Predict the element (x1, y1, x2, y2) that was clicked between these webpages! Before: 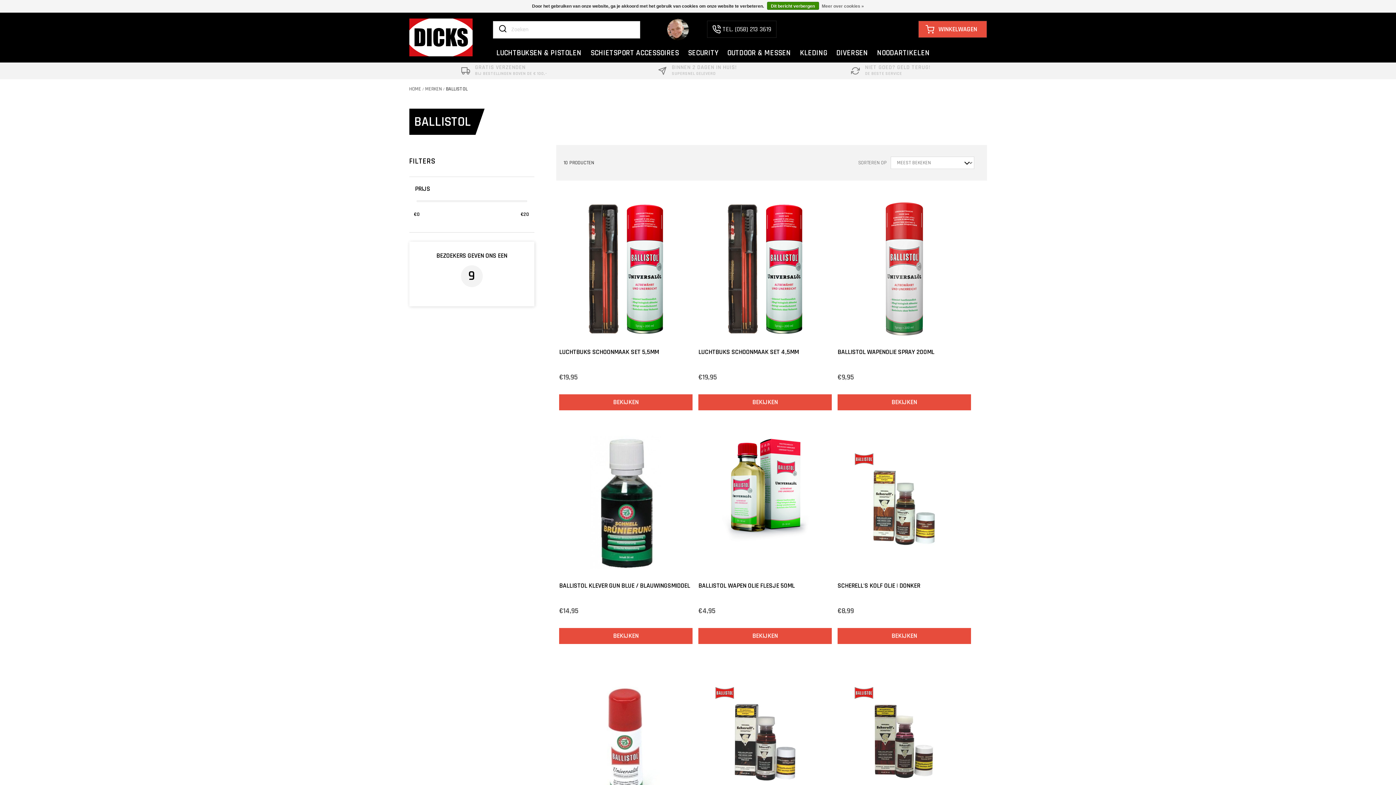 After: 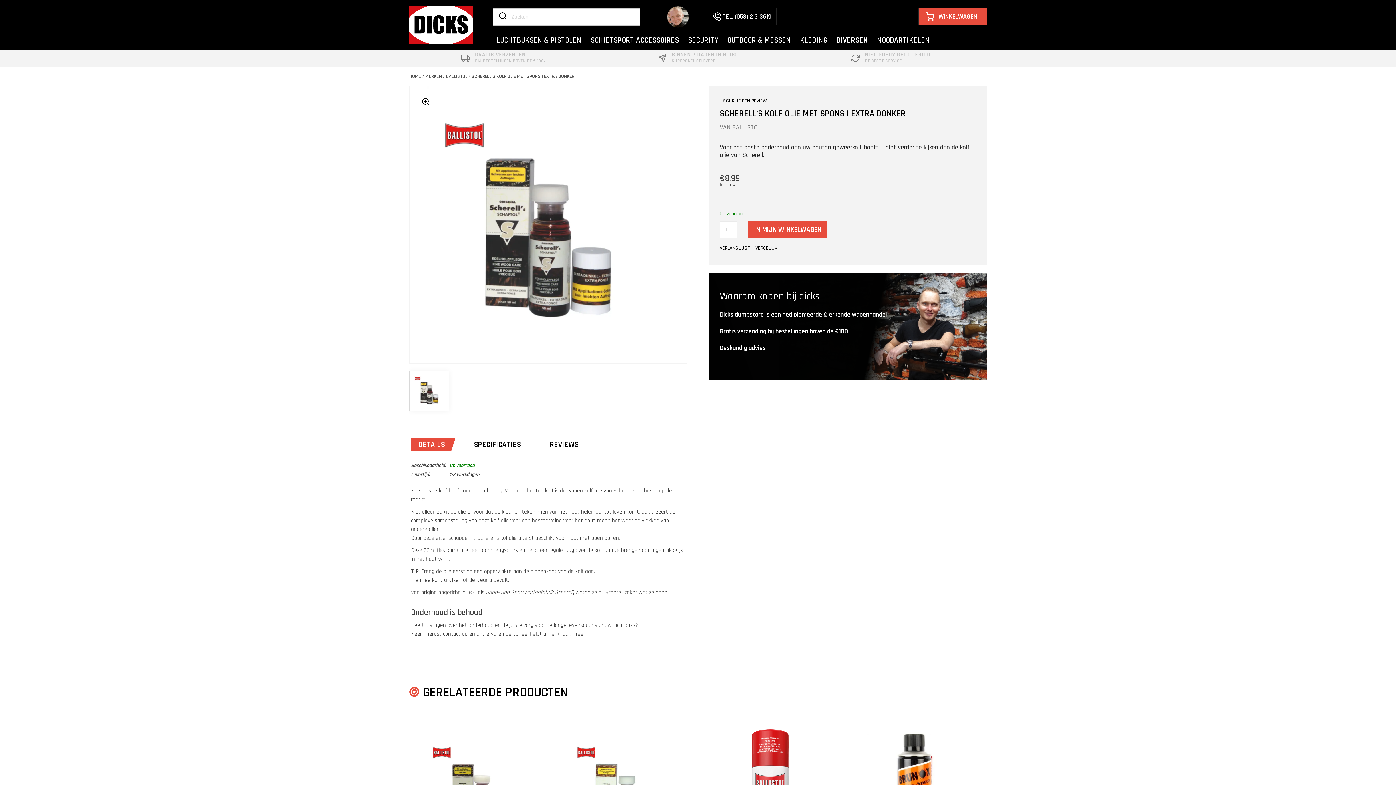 Action: bbox: (698, 669, 831, 803)